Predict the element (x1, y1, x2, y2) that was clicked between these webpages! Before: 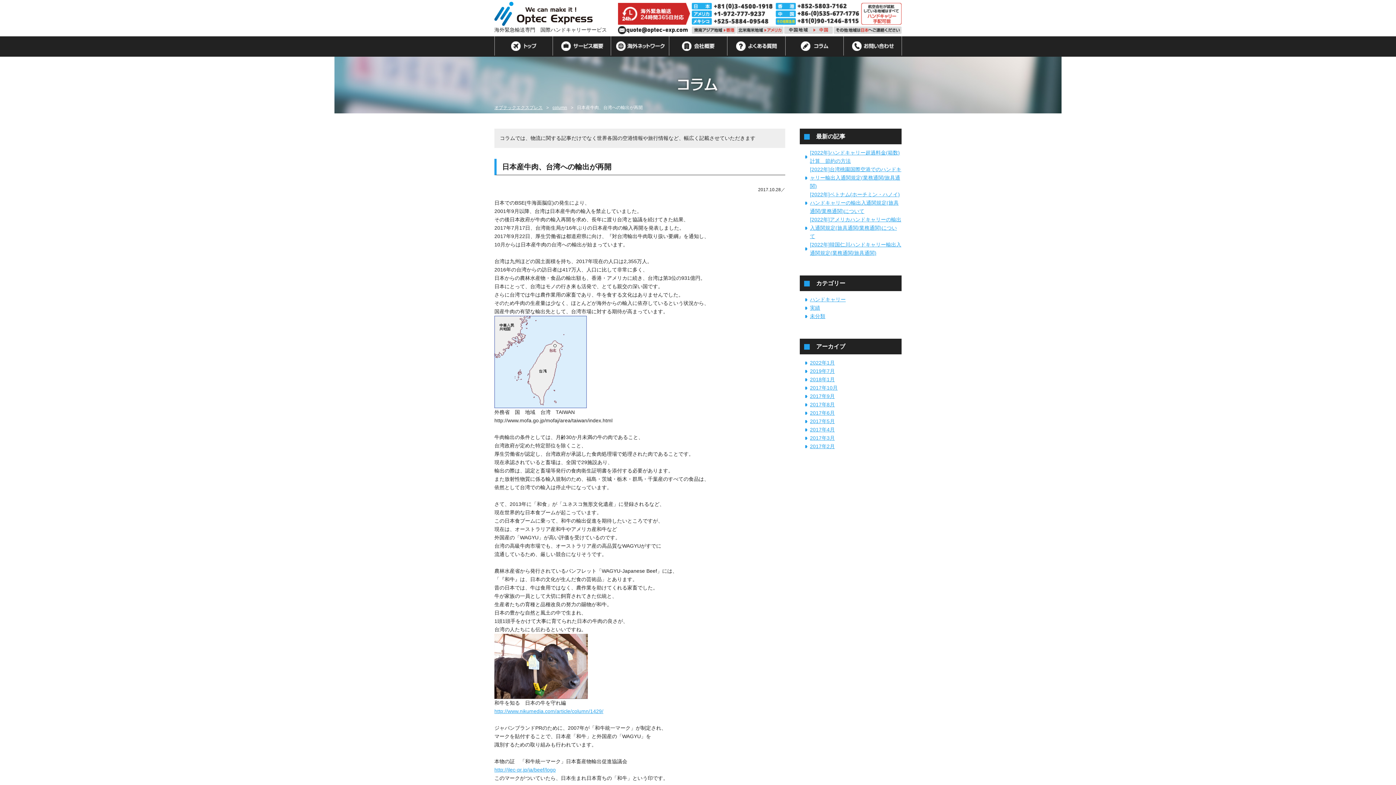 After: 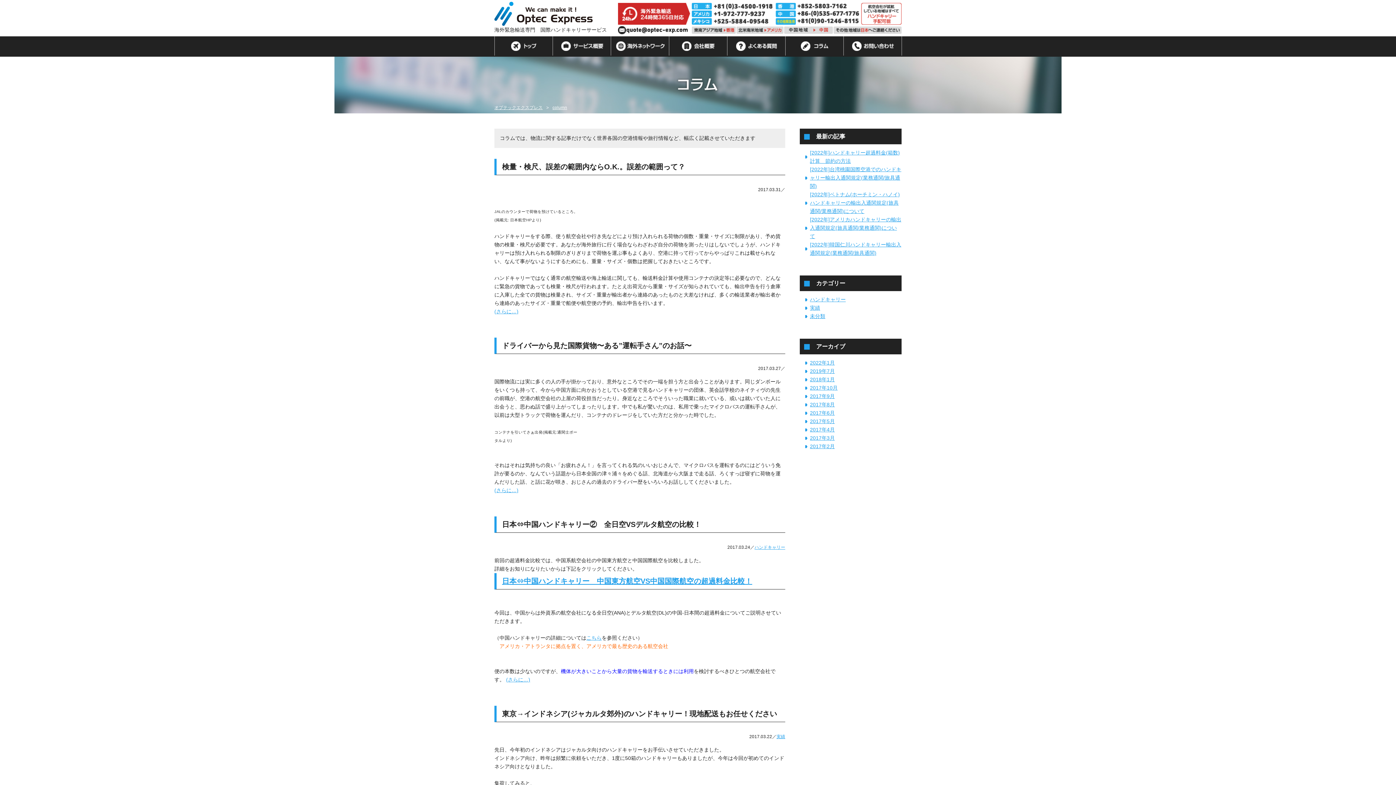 Action: label: 2017年3月 bbox: (810, 435, 835, 441)